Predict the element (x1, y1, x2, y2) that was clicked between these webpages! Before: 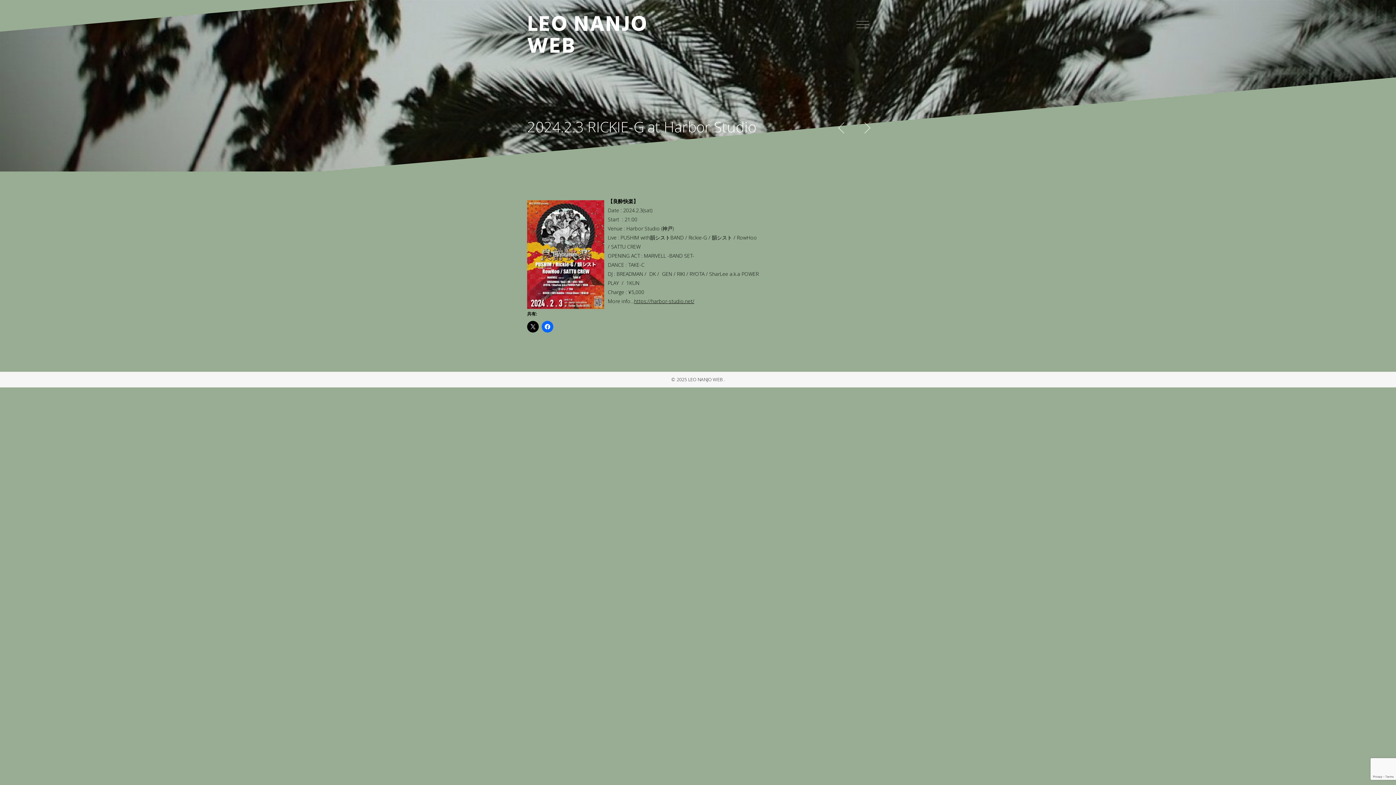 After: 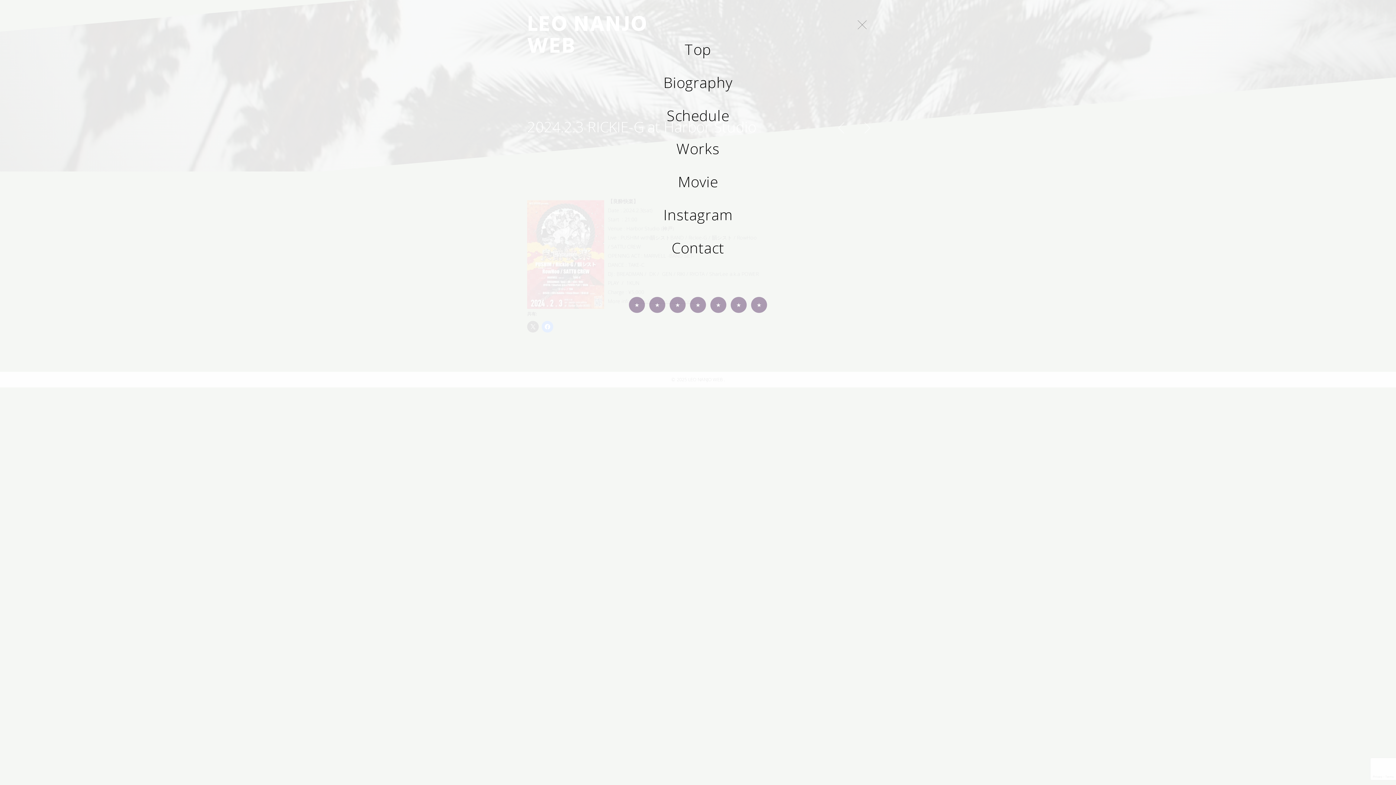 Action: bbox: (856, 21, 869, 28)